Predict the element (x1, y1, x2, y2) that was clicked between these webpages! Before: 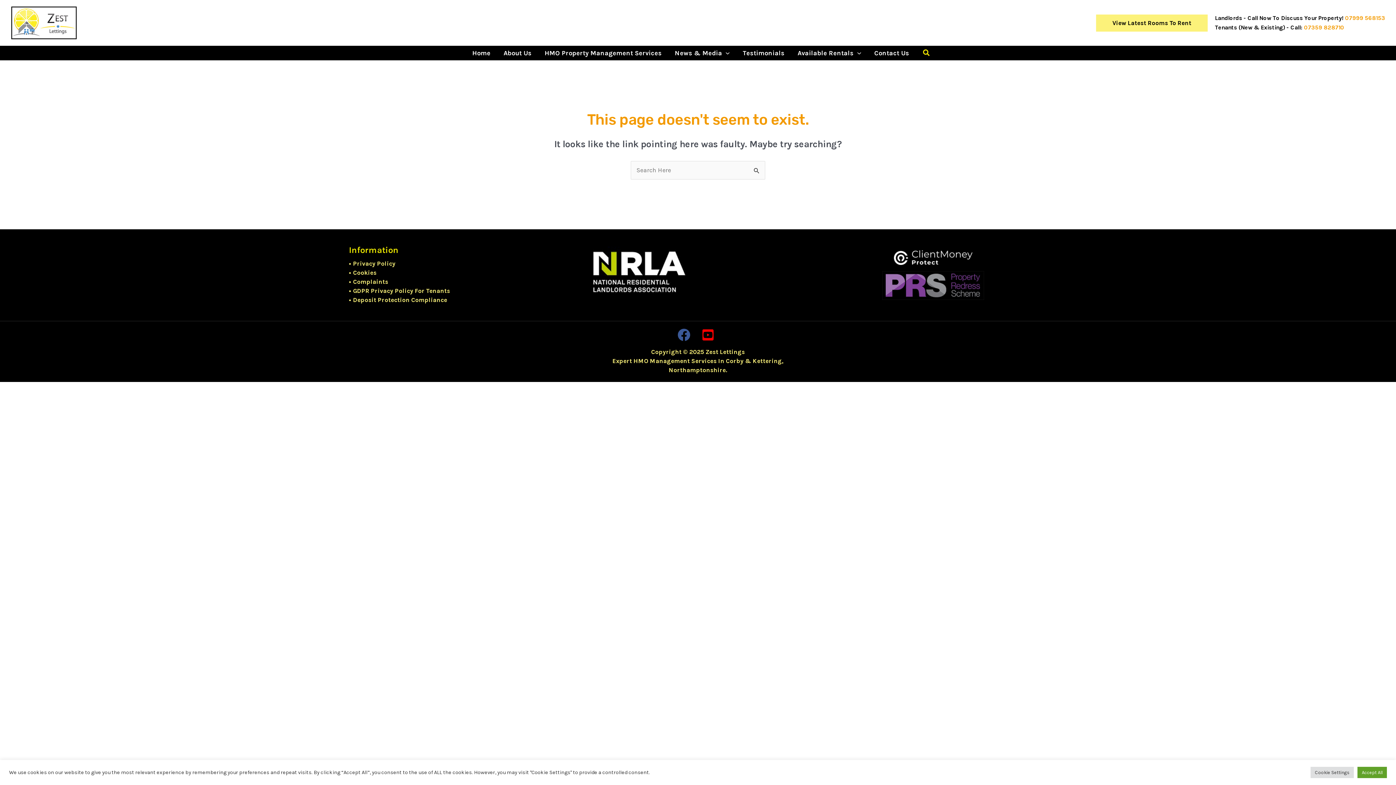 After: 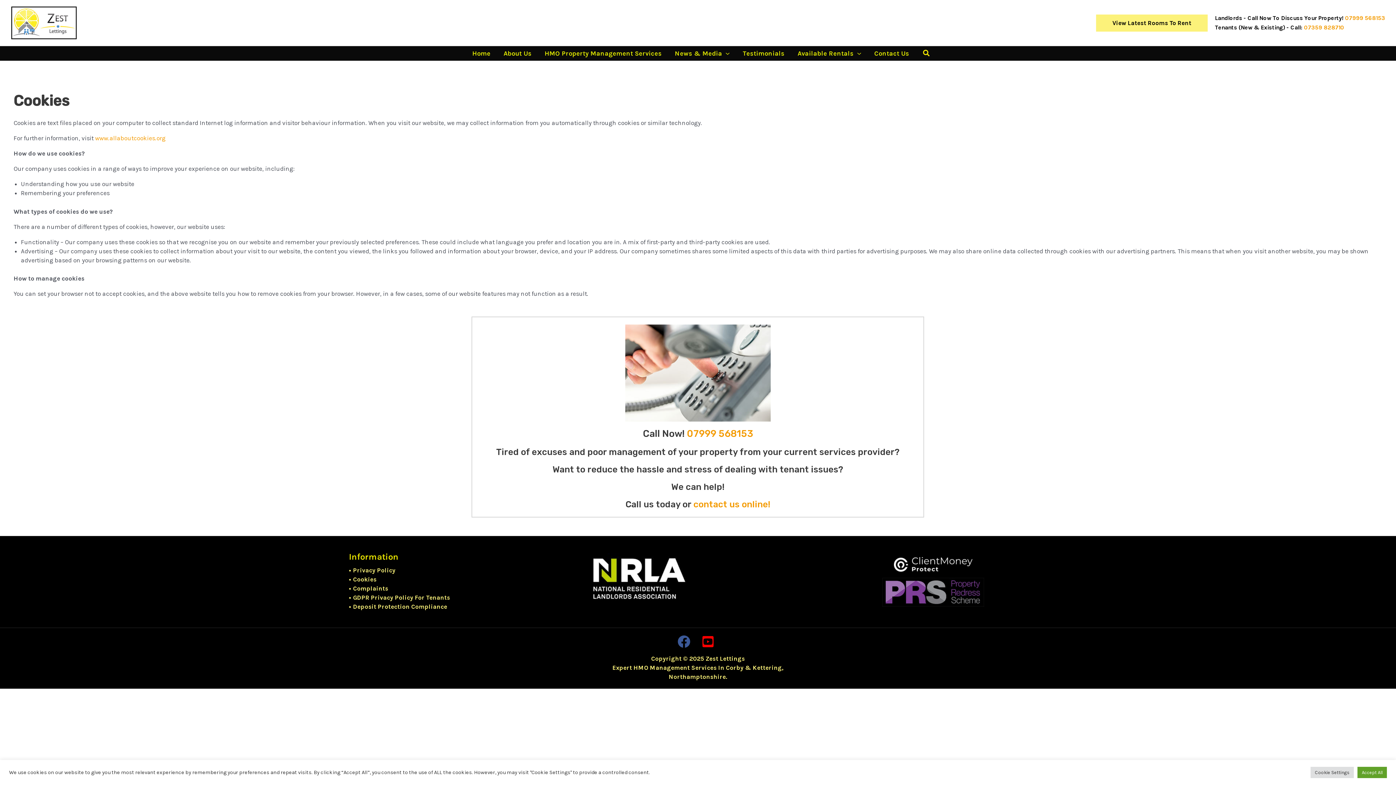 Action: bbox: (349, 268, 376, 277) label: • Cookies